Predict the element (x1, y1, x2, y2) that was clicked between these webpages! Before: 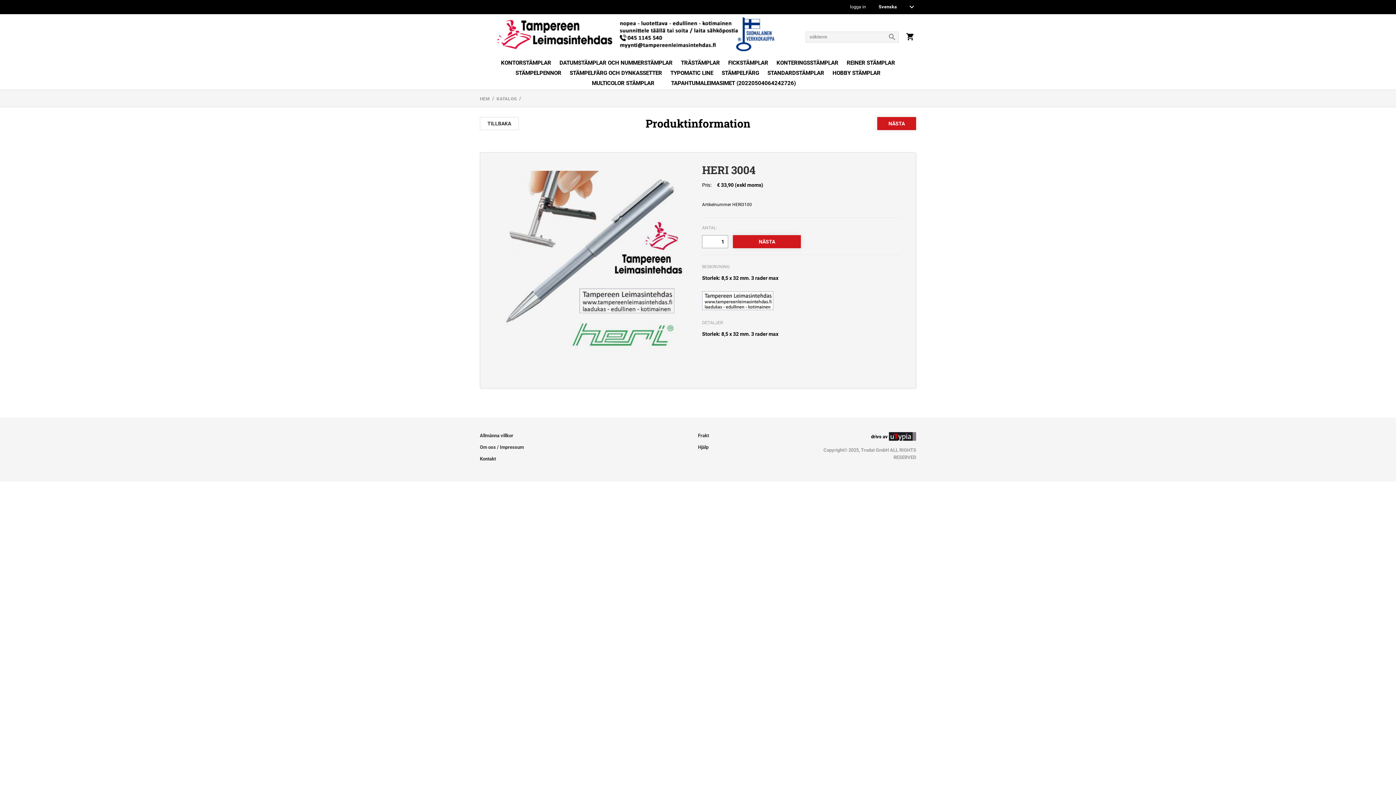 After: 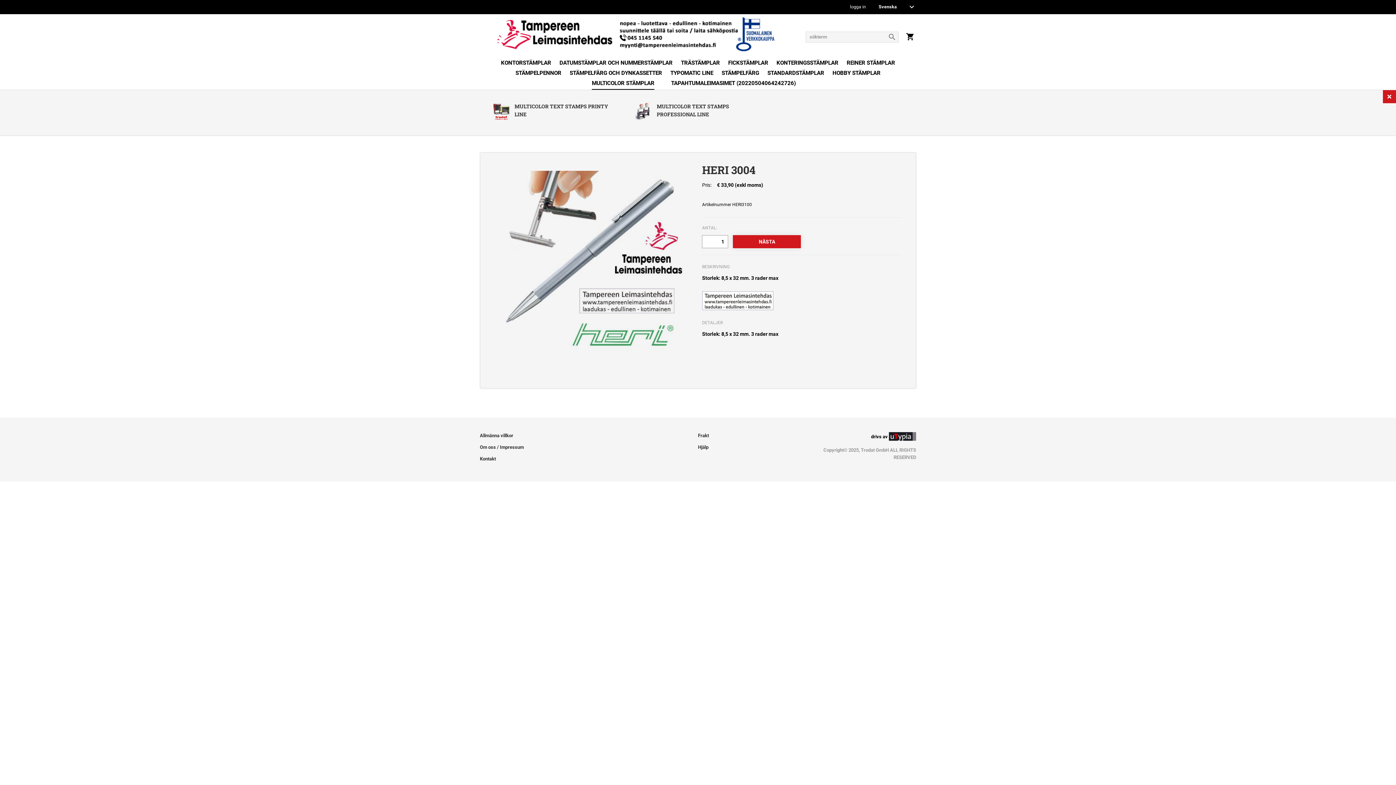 Action: bbox: (592, 79, 654, 89) label: MULTICOLOR STÄMPLAR